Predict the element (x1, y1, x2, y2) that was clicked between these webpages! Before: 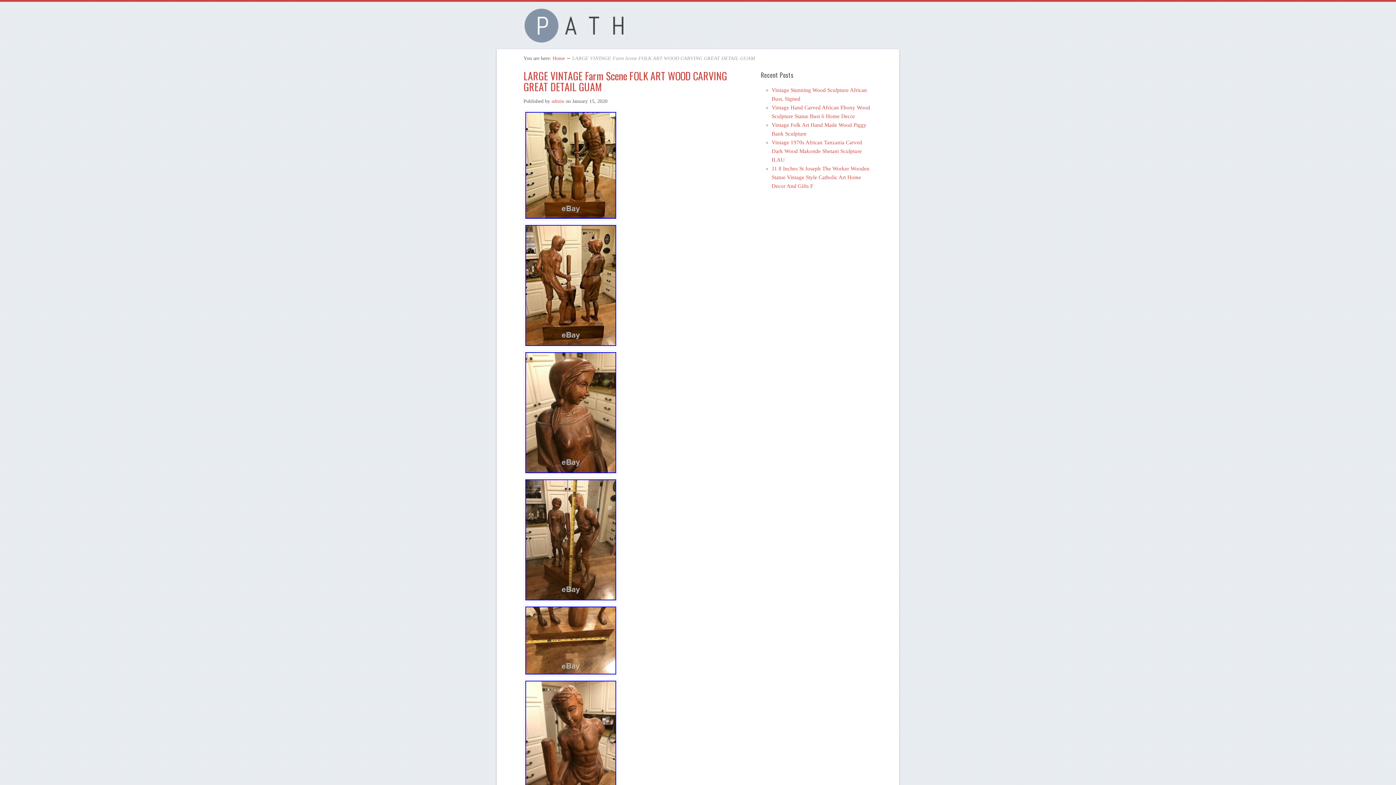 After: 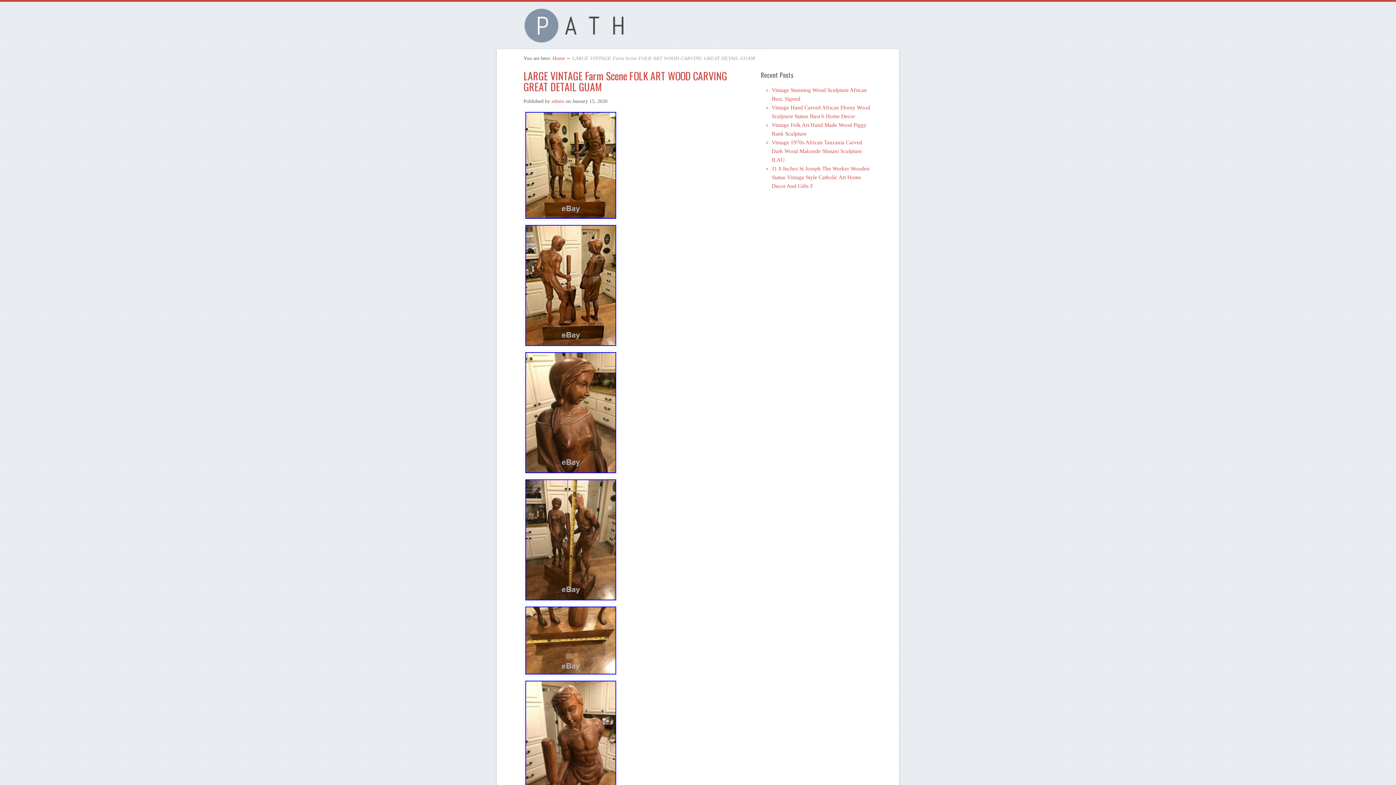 Action: bbox: (523, 671, 618, 677)